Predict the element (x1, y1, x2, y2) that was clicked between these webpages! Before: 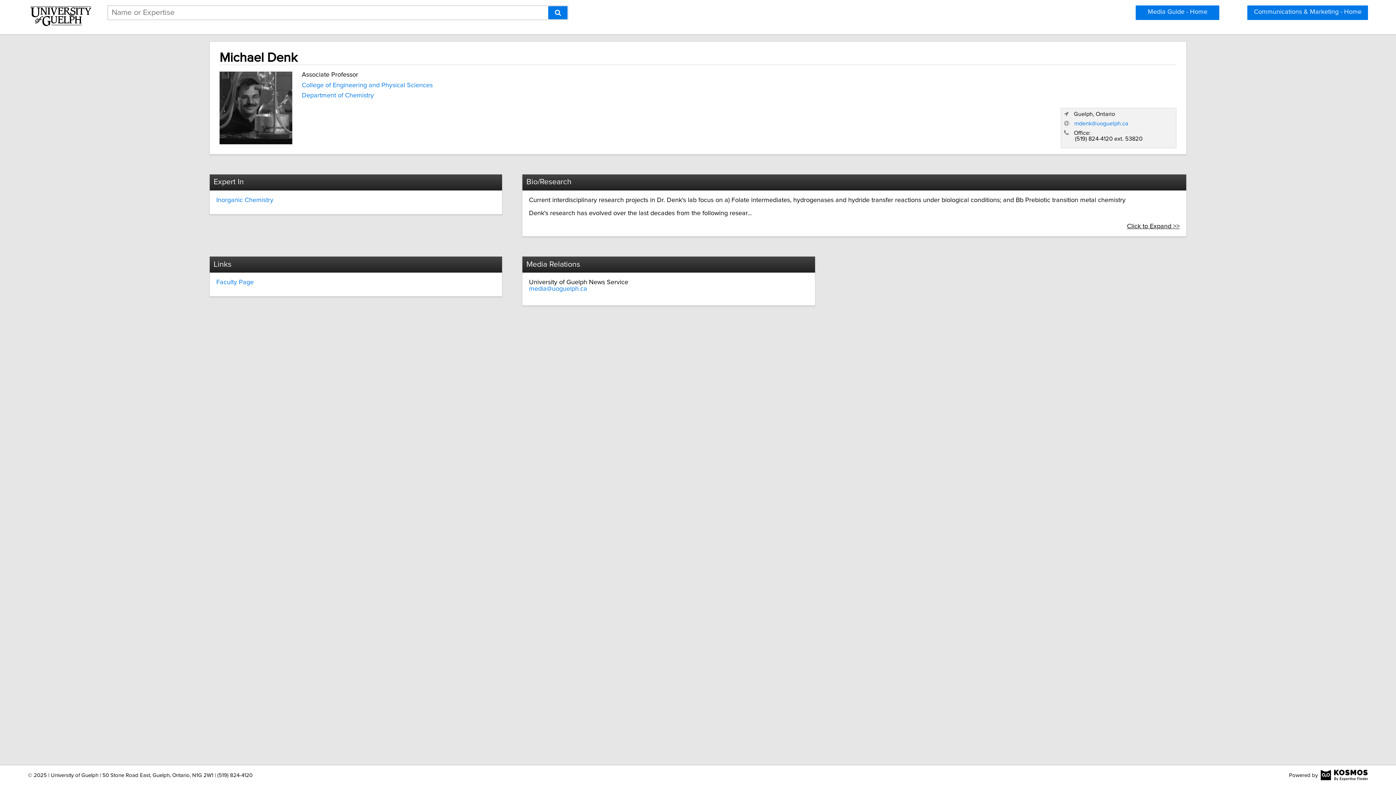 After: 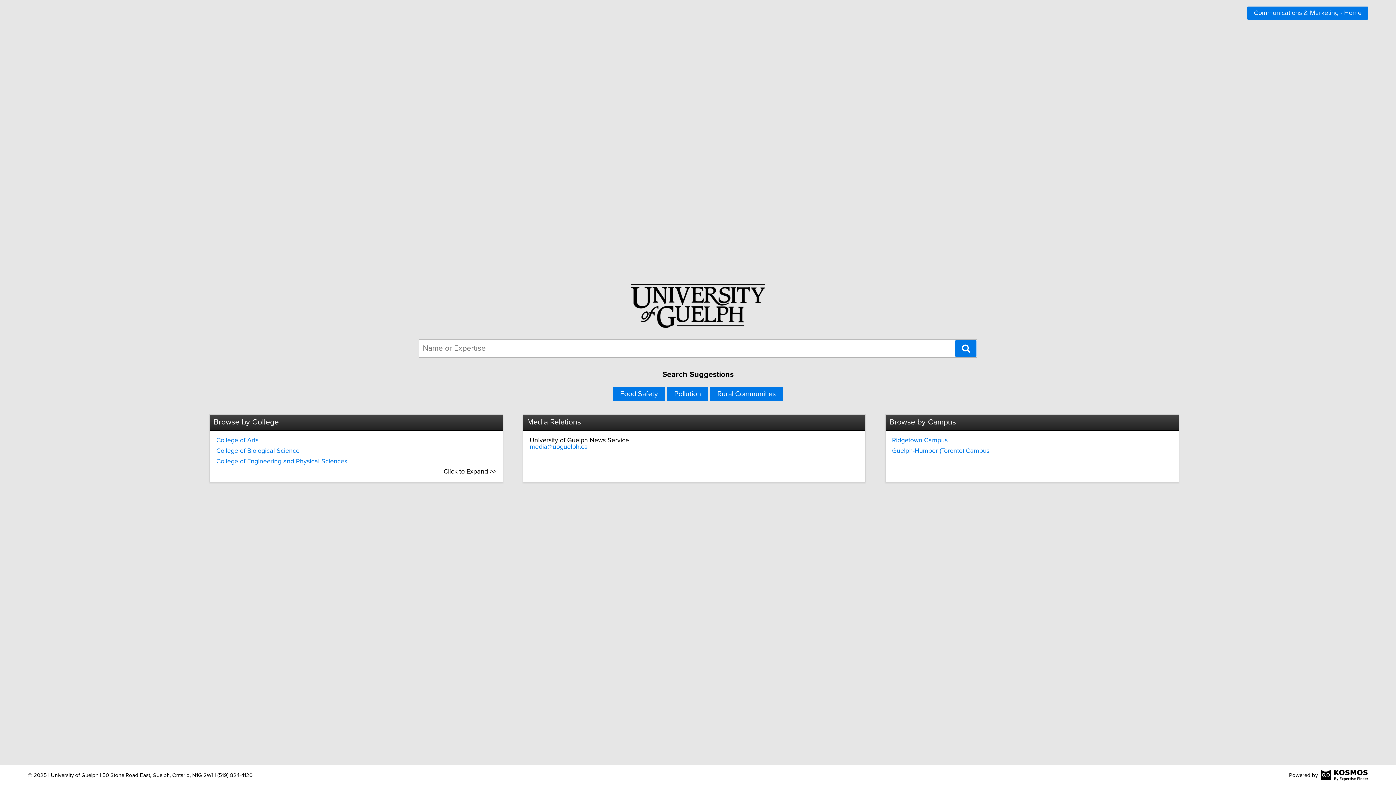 Action: label: Media Guide - Home bbox: (1136, 5, 1219, 20)